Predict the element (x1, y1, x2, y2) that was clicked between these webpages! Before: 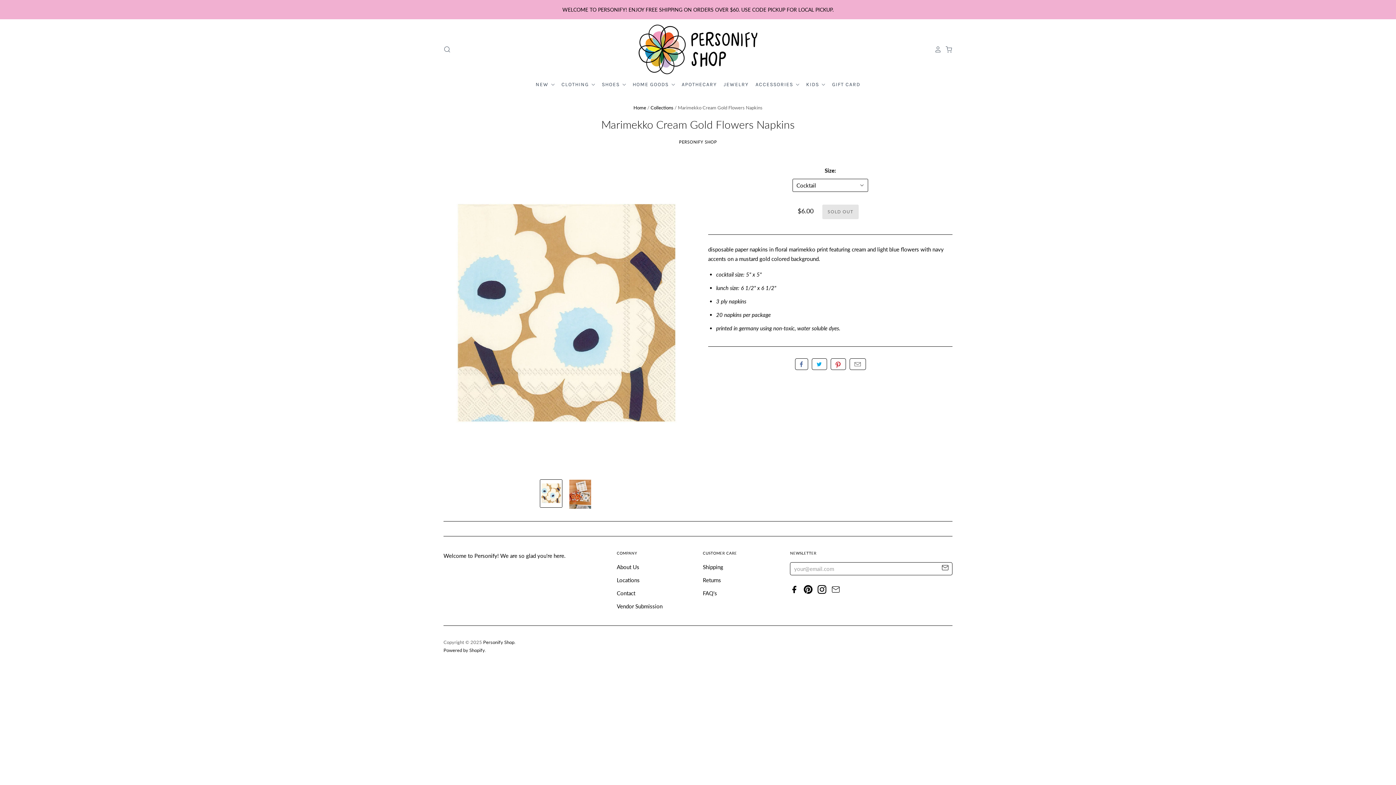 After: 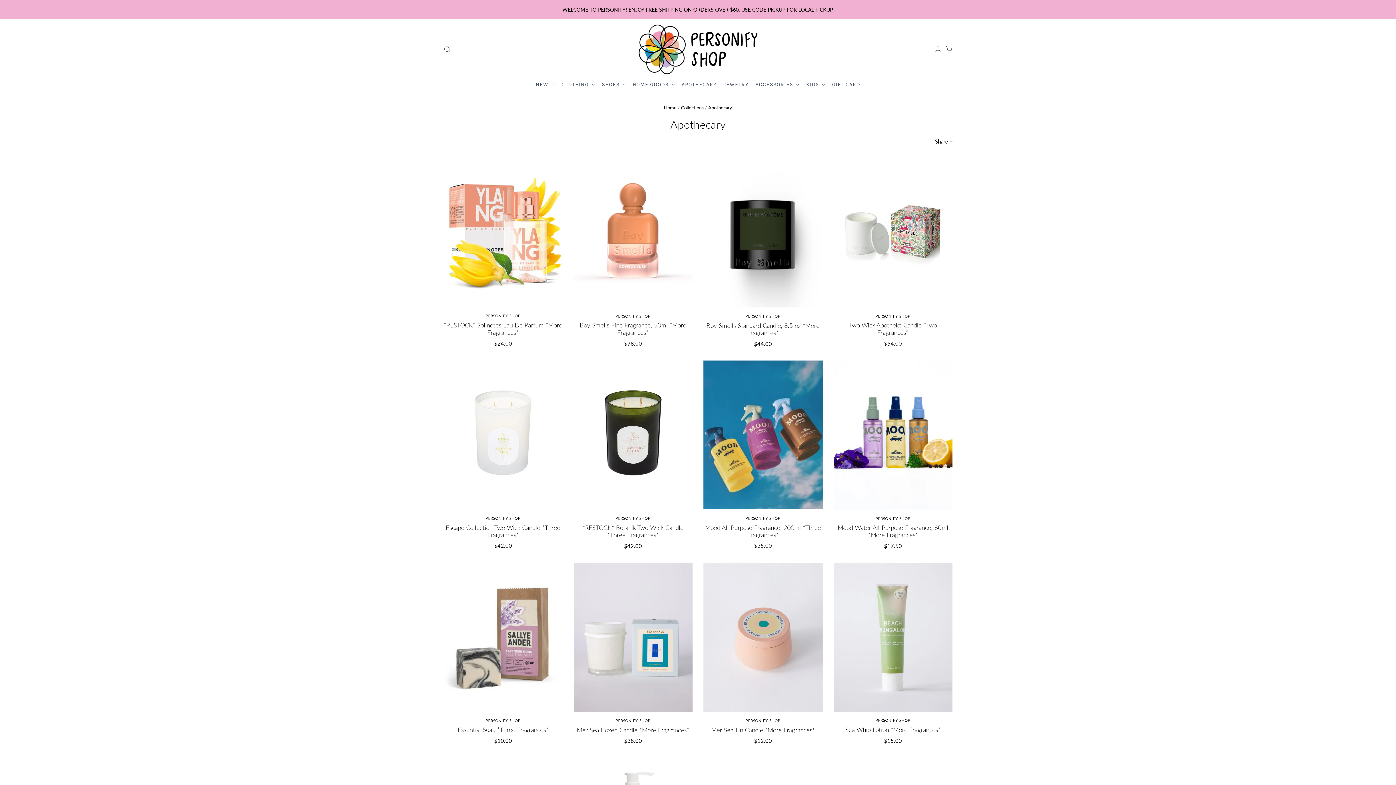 Action: label: APOTHECARY bbox: (675, 79, 717, 89)